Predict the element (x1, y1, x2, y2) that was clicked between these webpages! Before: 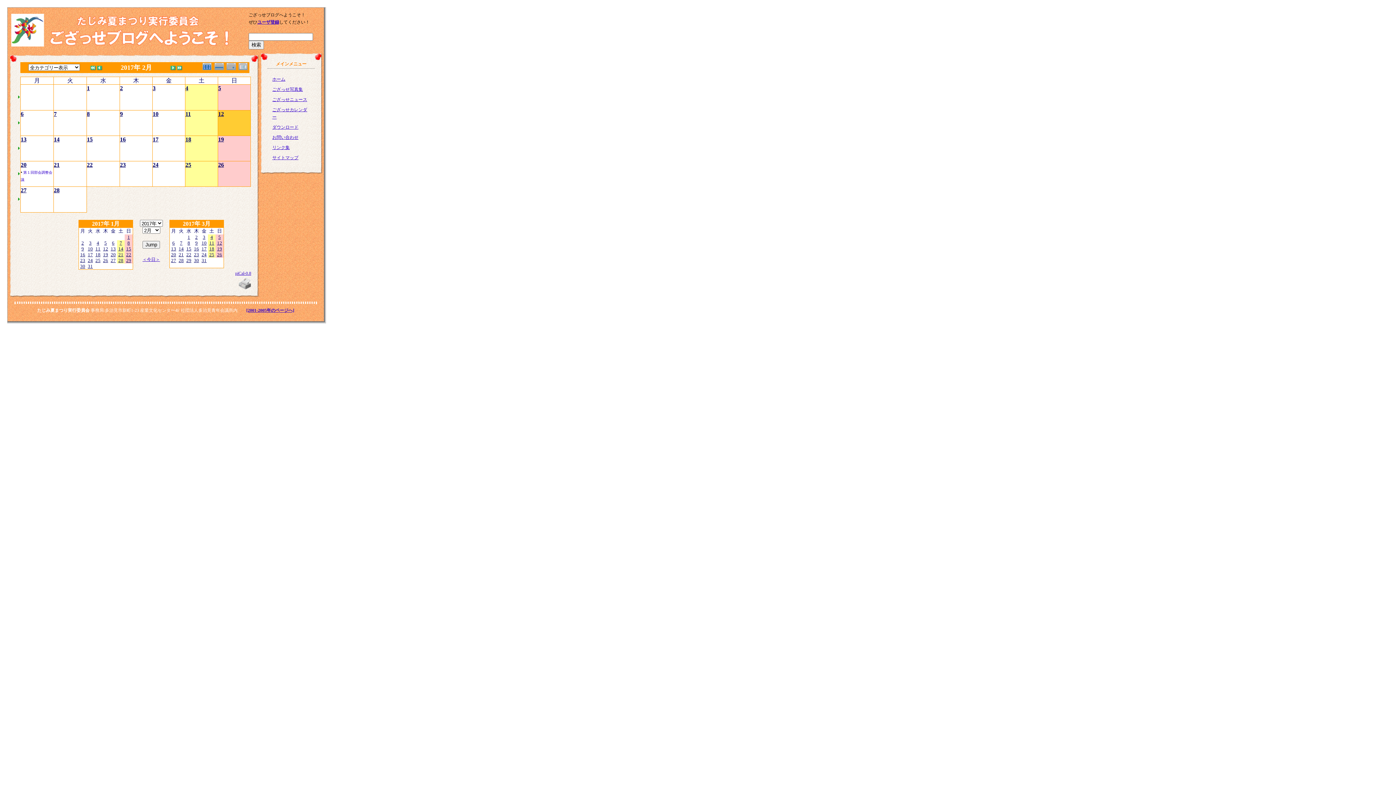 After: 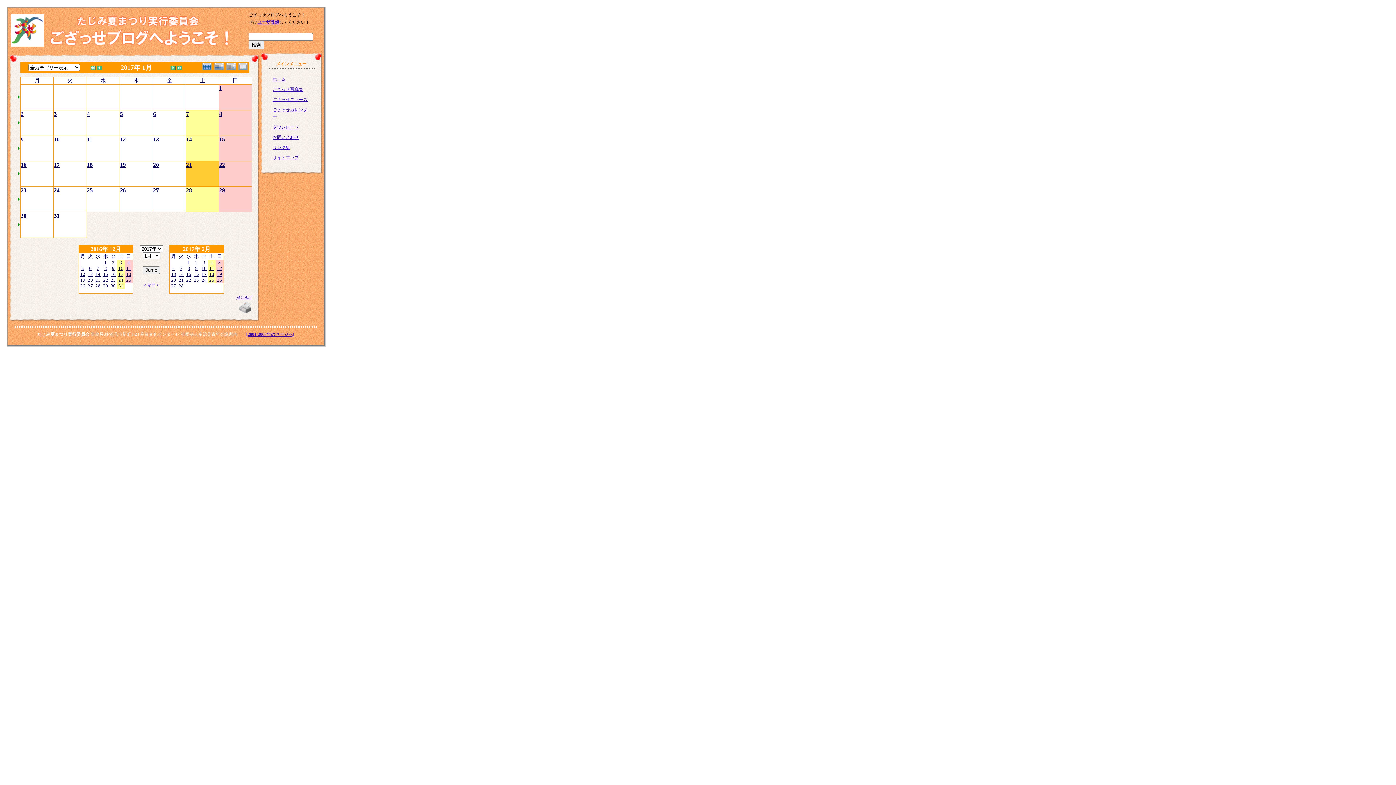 Action: bbox: (118, 252, 123, 257) label: 21